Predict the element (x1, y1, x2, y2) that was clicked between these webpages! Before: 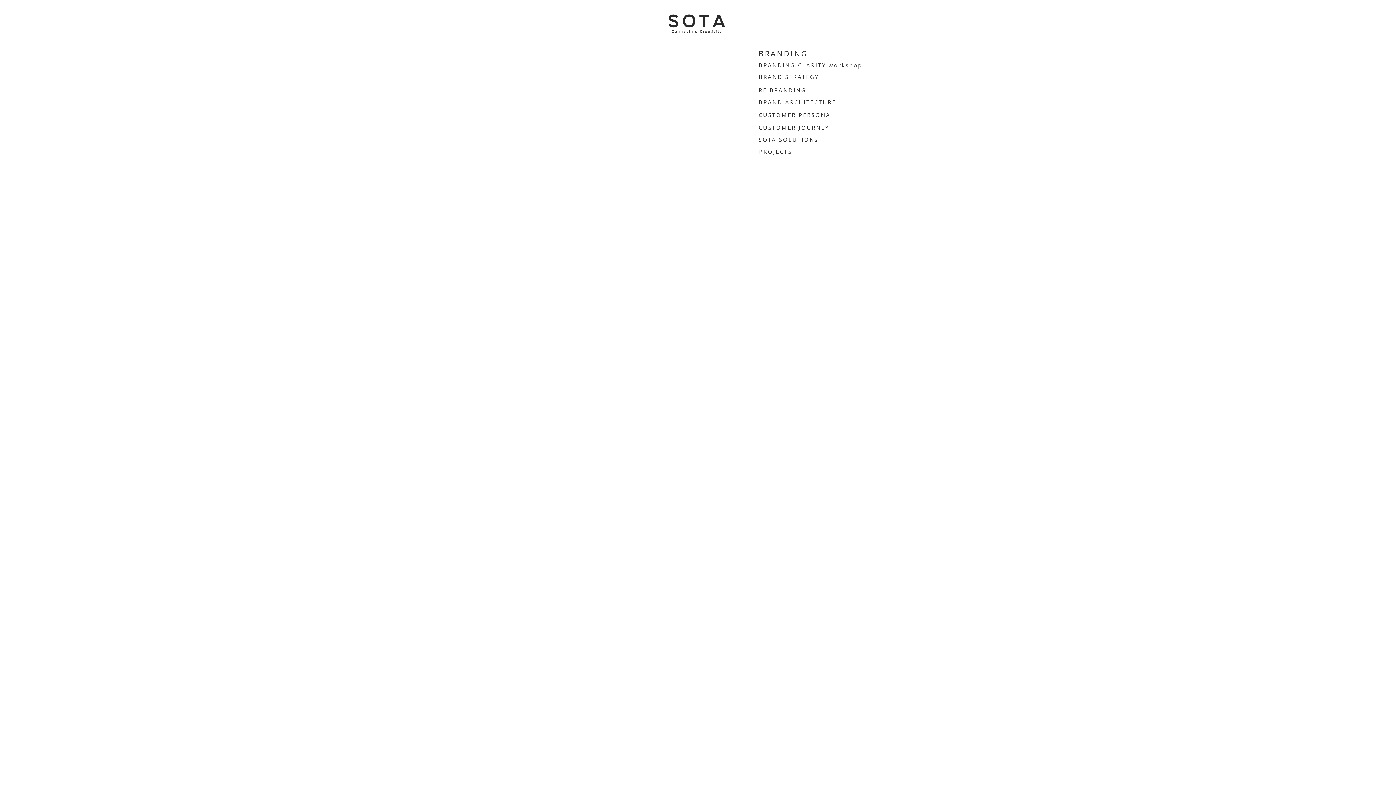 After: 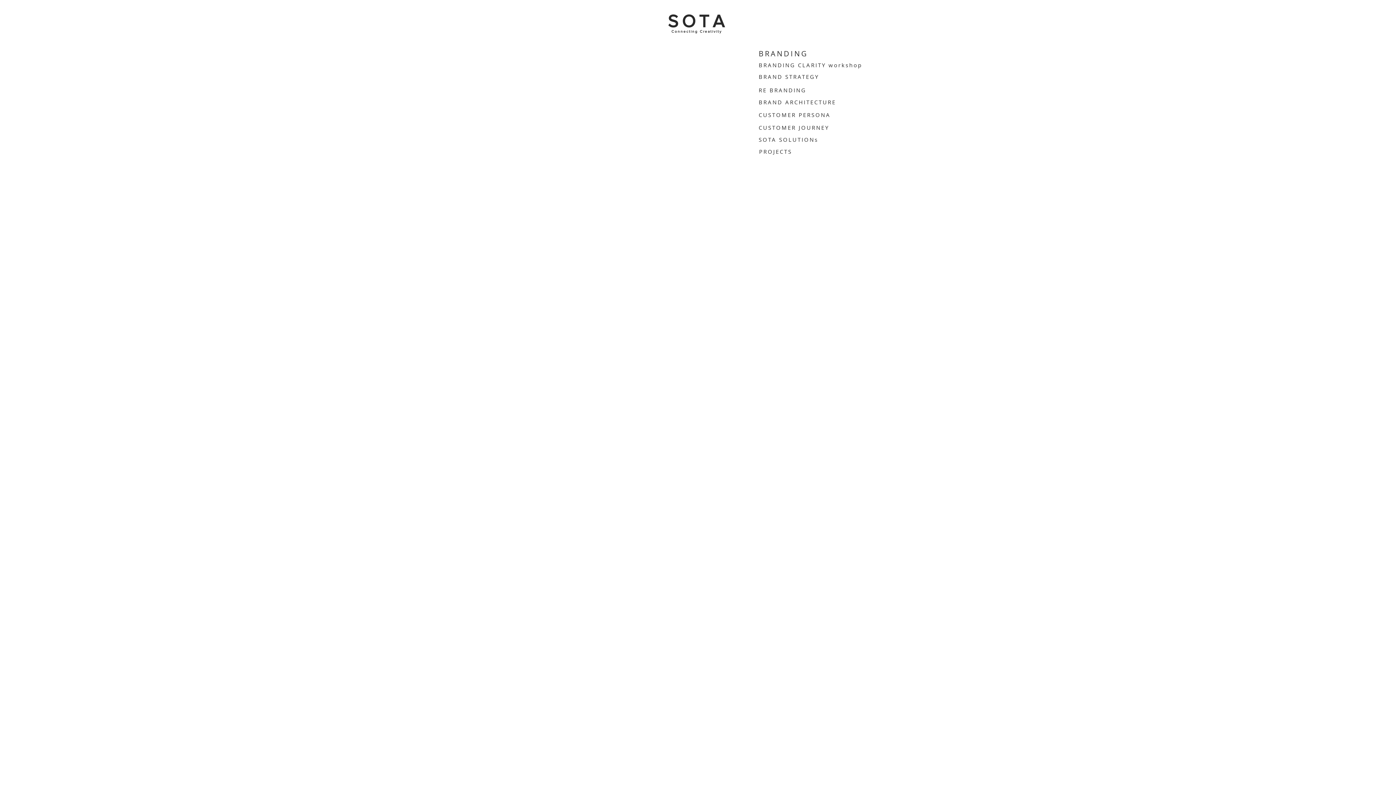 Action: label: SOTA SOLUTIONS_Branding-strategy-แบรนด์-สร้างแบรนด์-กลยุทธ์-brand-design-ออกแบบ bbox: (525, 48, 747, 192)